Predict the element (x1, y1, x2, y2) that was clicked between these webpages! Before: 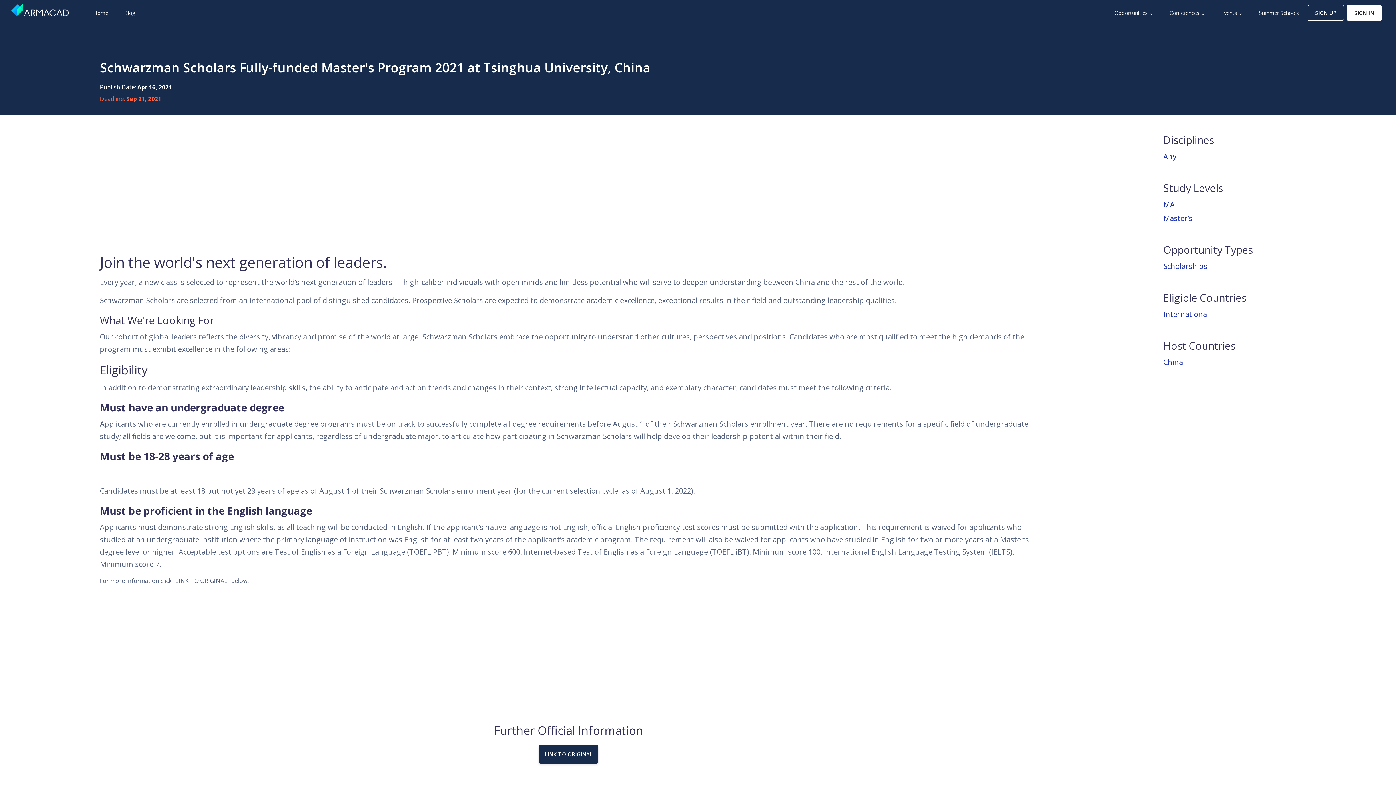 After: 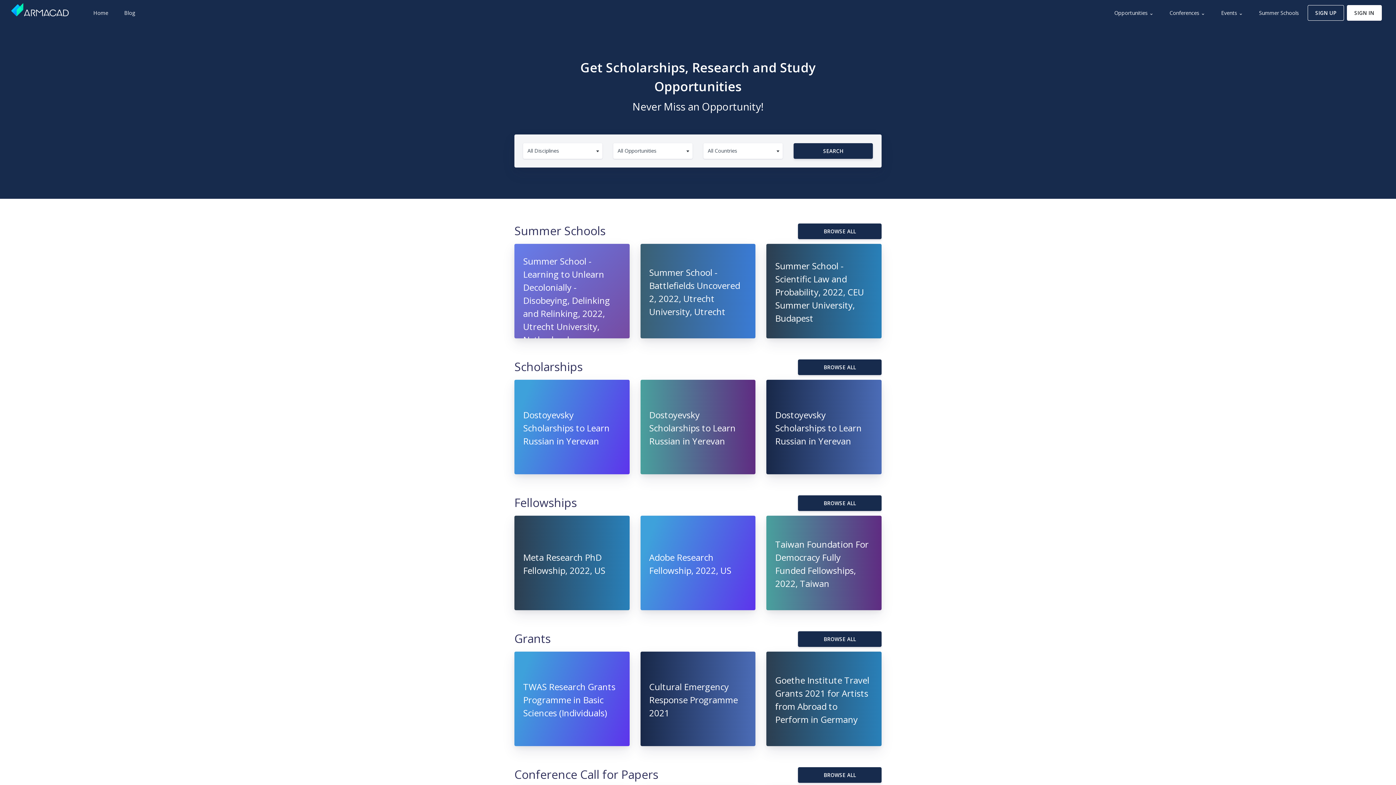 Action: label: Home bbox: (86, 3, 114, 22)